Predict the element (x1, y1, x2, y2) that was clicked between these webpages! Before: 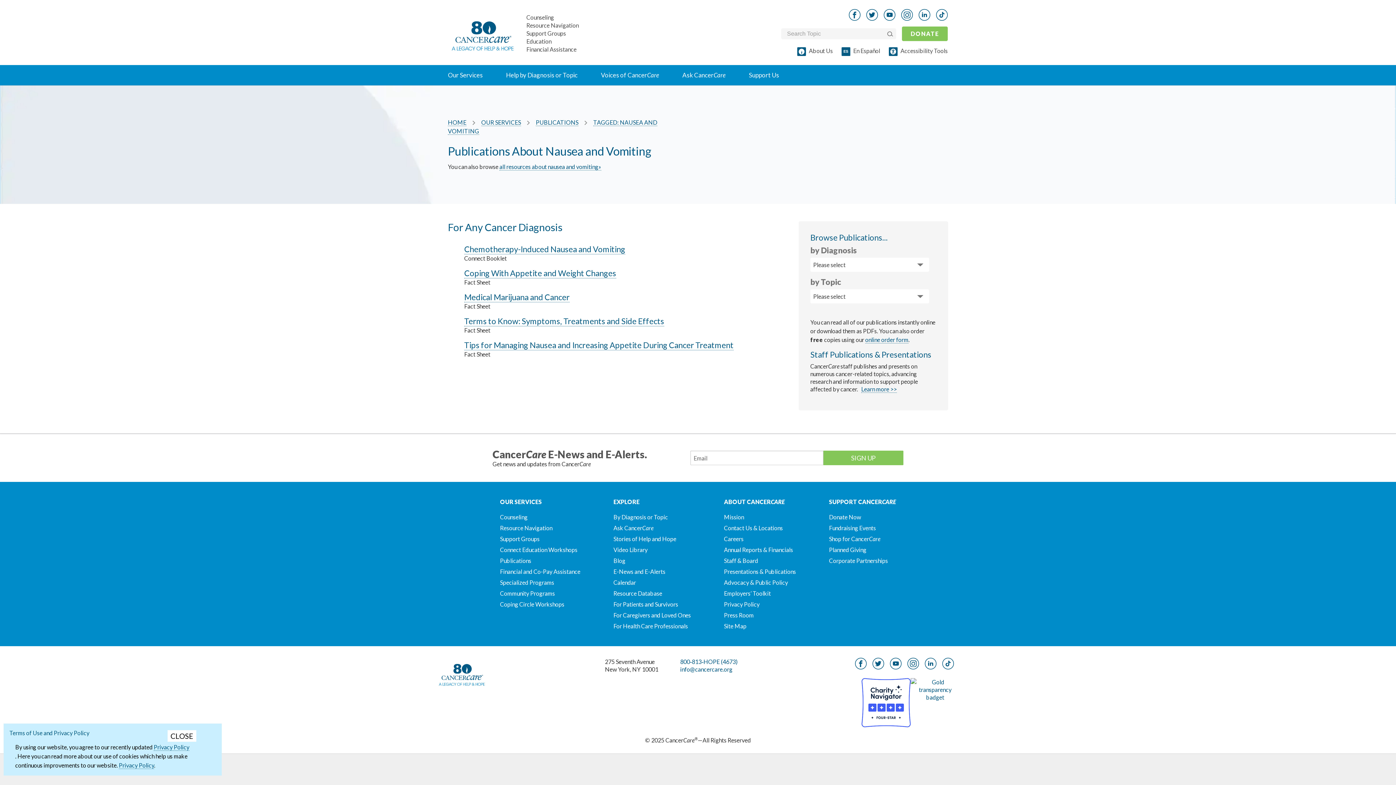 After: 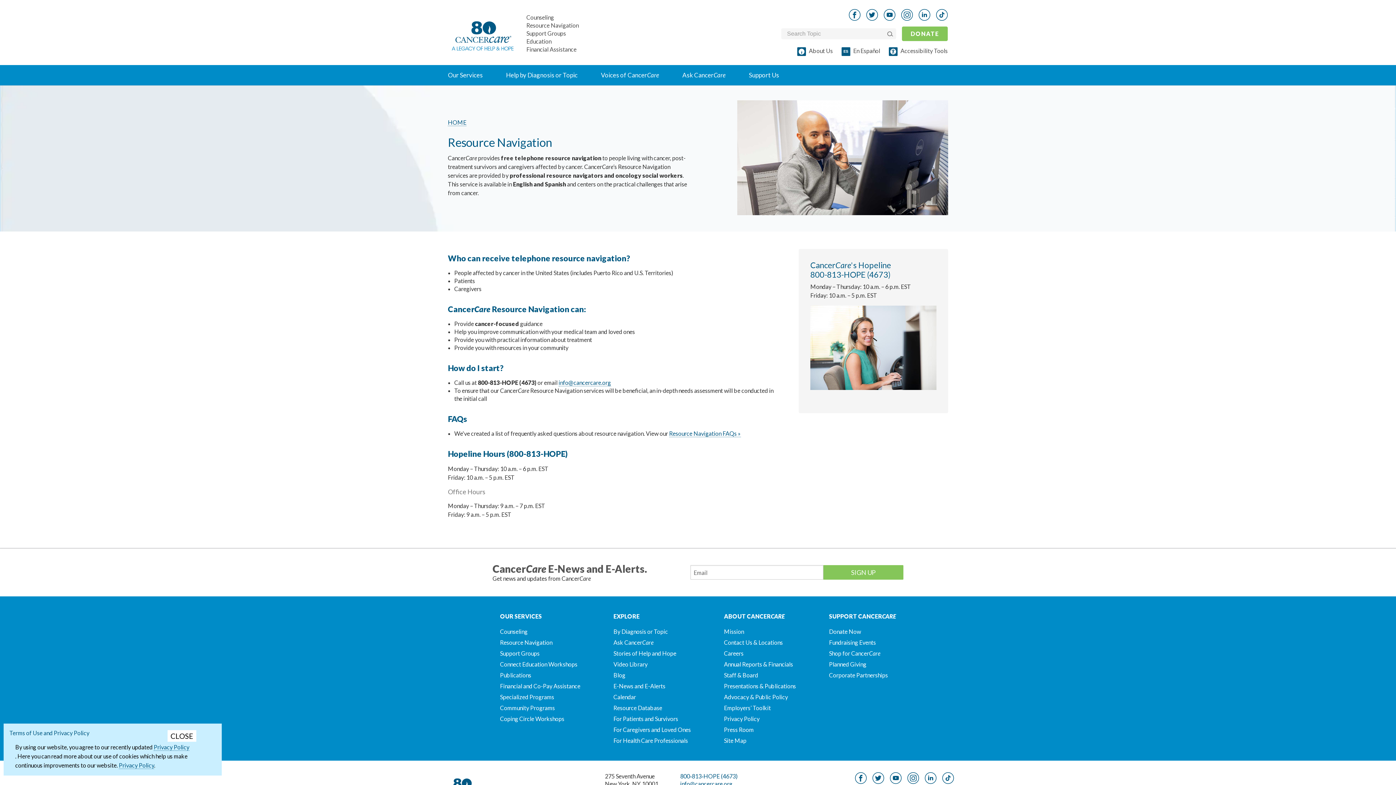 Action: label: Resource Navigation bbox: (526, 21, 578, 28)